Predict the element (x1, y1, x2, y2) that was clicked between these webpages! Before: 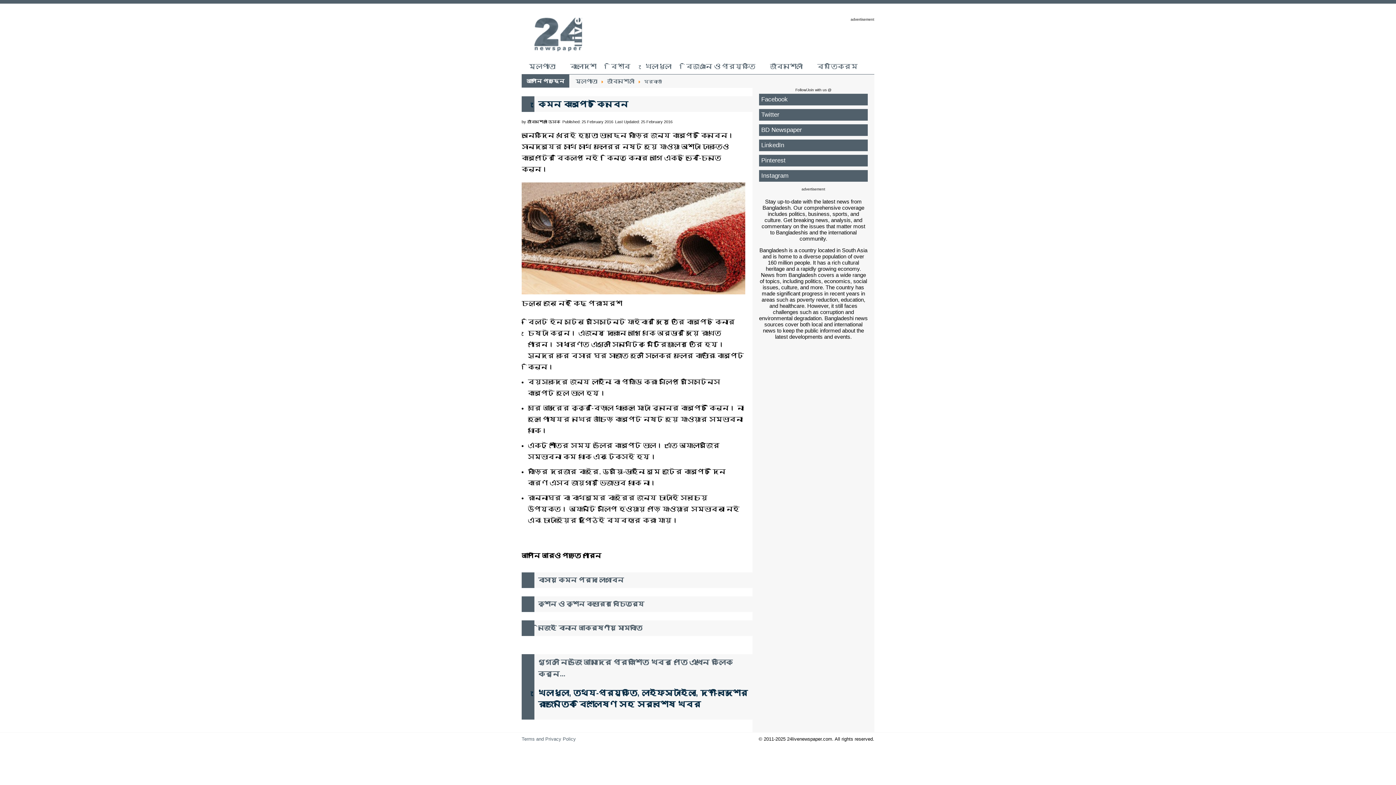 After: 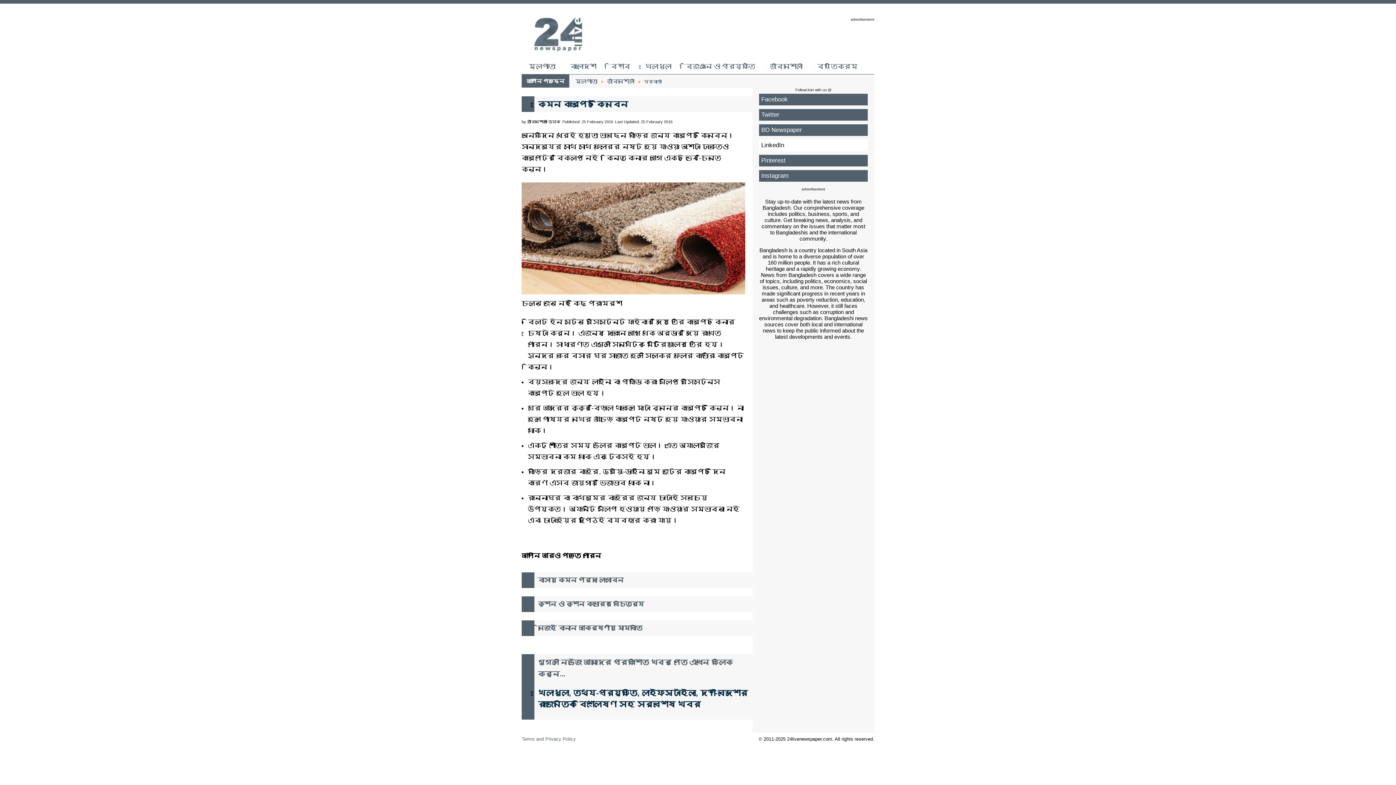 Action: label: LinkedIn bbox: (759, 139, 868, 151)